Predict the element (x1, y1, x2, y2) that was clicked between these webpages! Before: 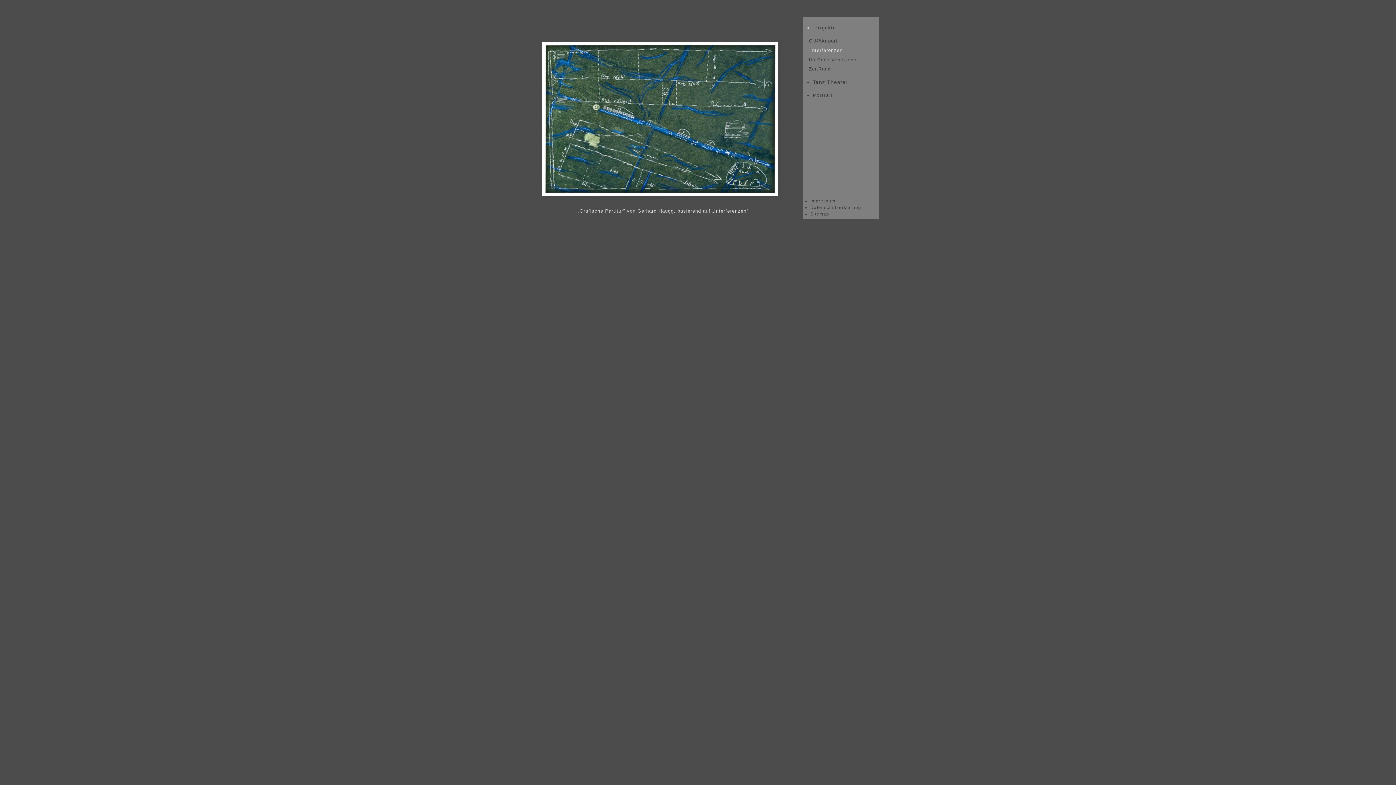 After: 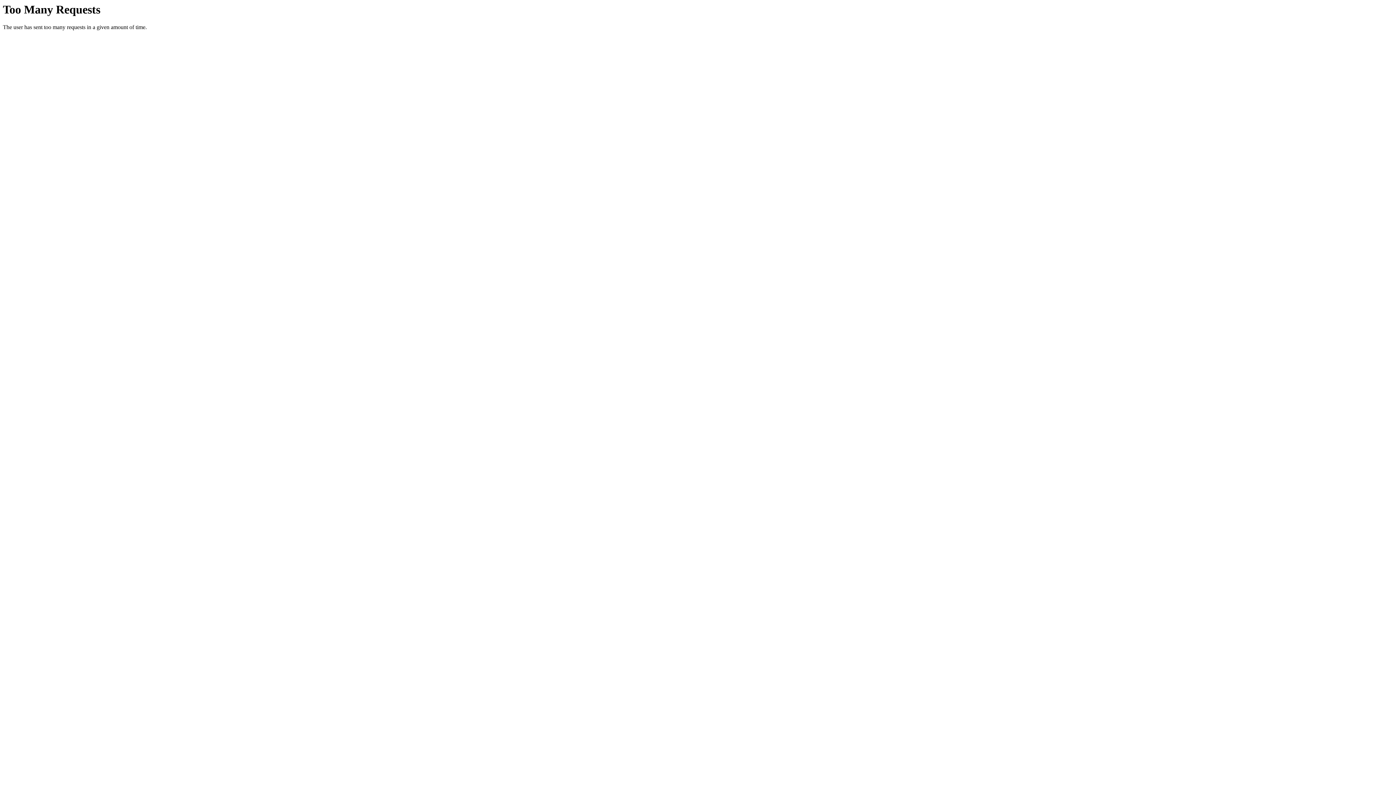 Action: label: Sitemap bbox: (810, 211, 829, 216)